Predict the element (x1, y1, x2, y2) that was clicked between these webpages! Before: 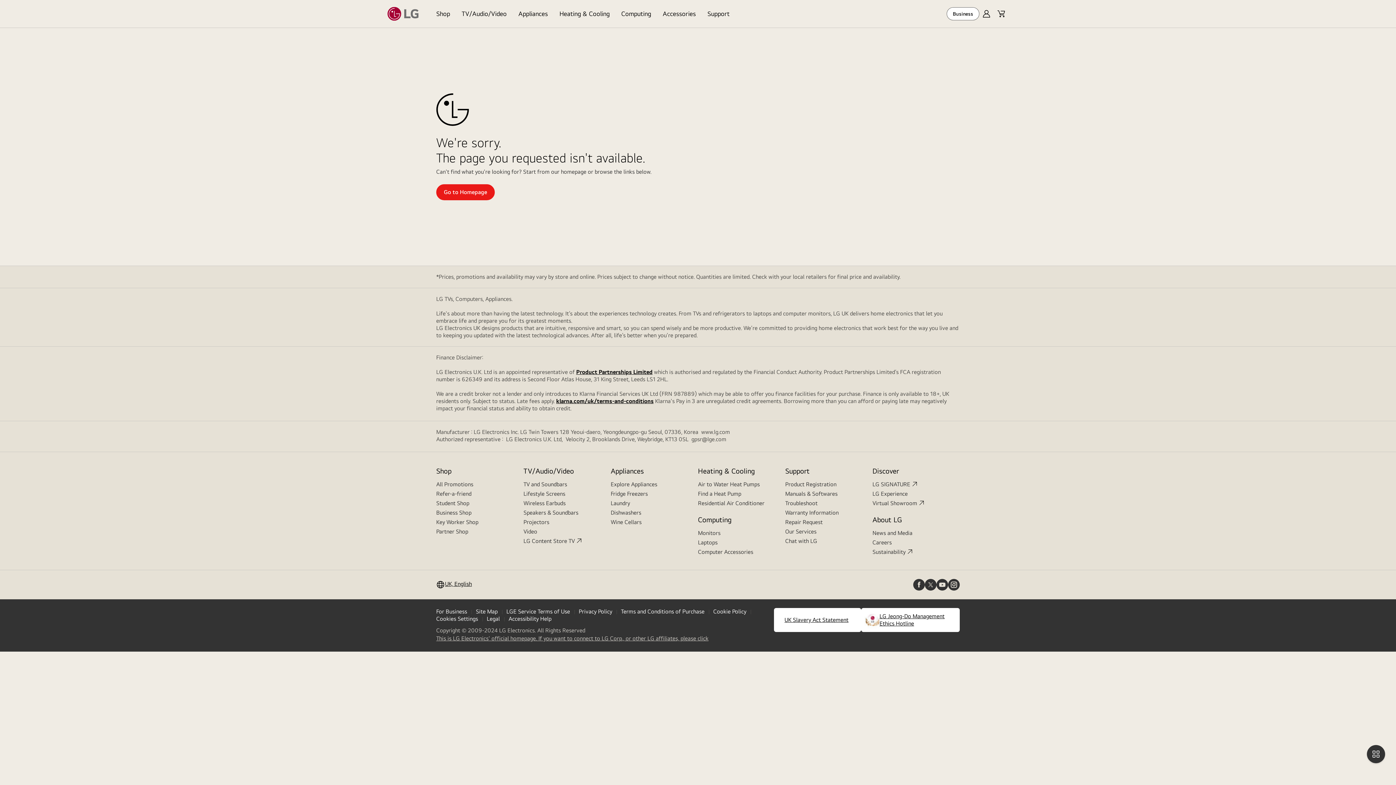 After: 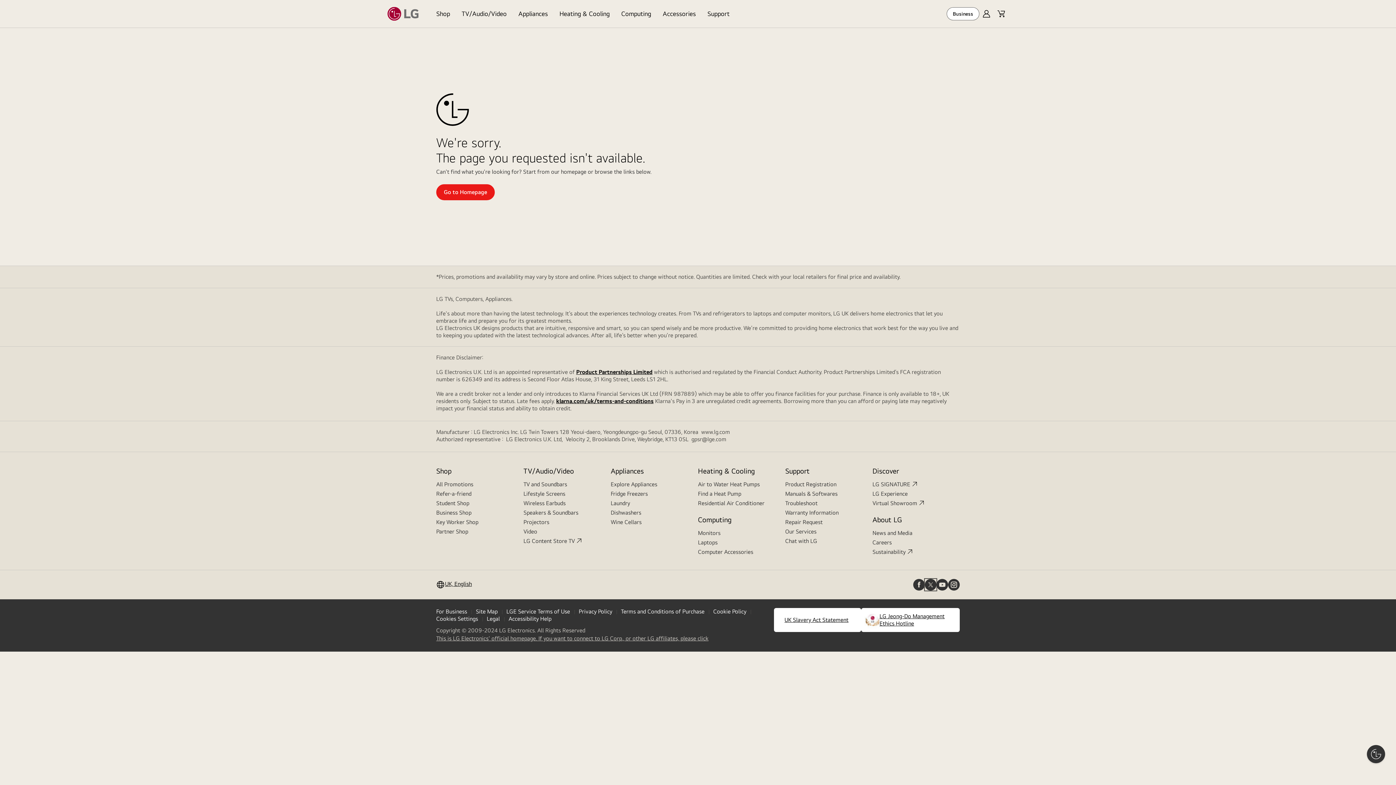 Action: bbox: (925, 579, 936, 590)